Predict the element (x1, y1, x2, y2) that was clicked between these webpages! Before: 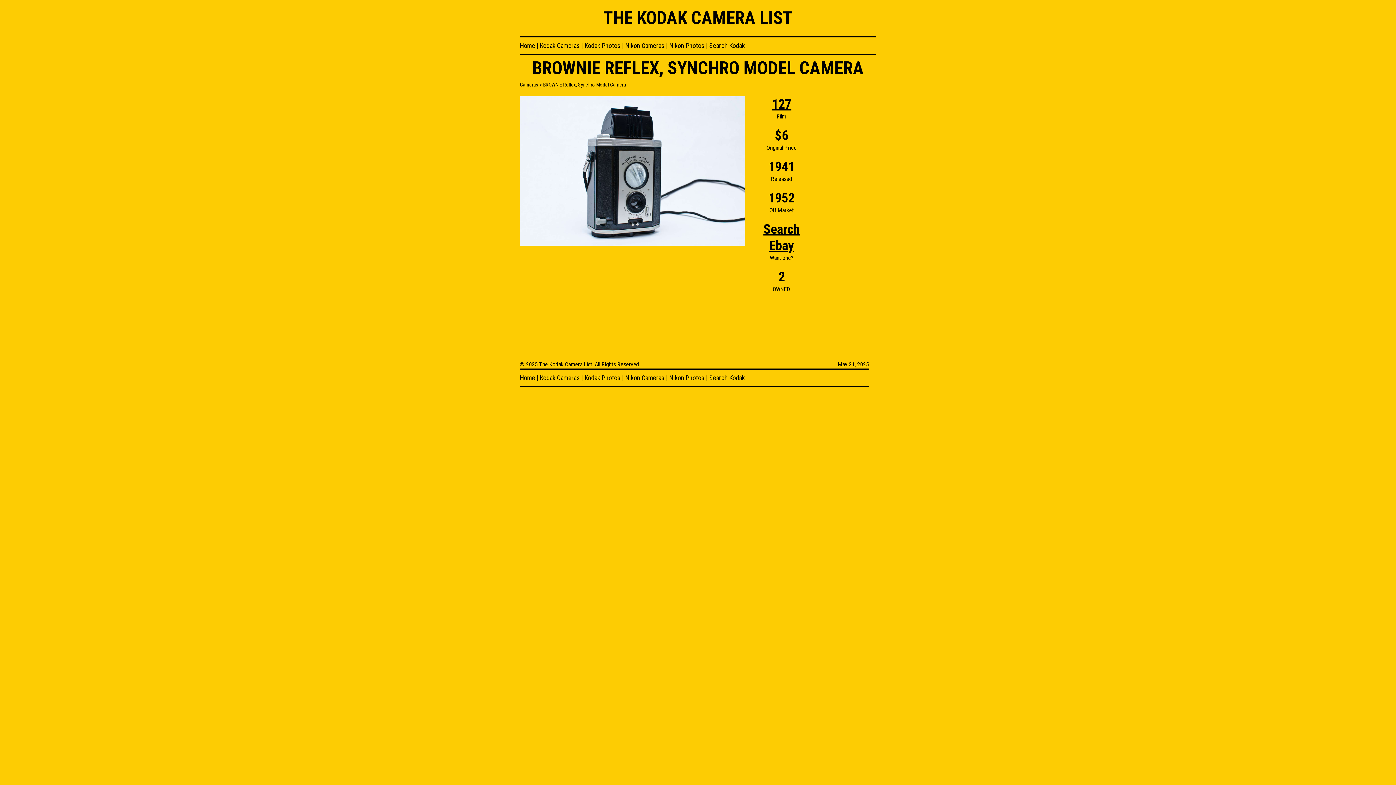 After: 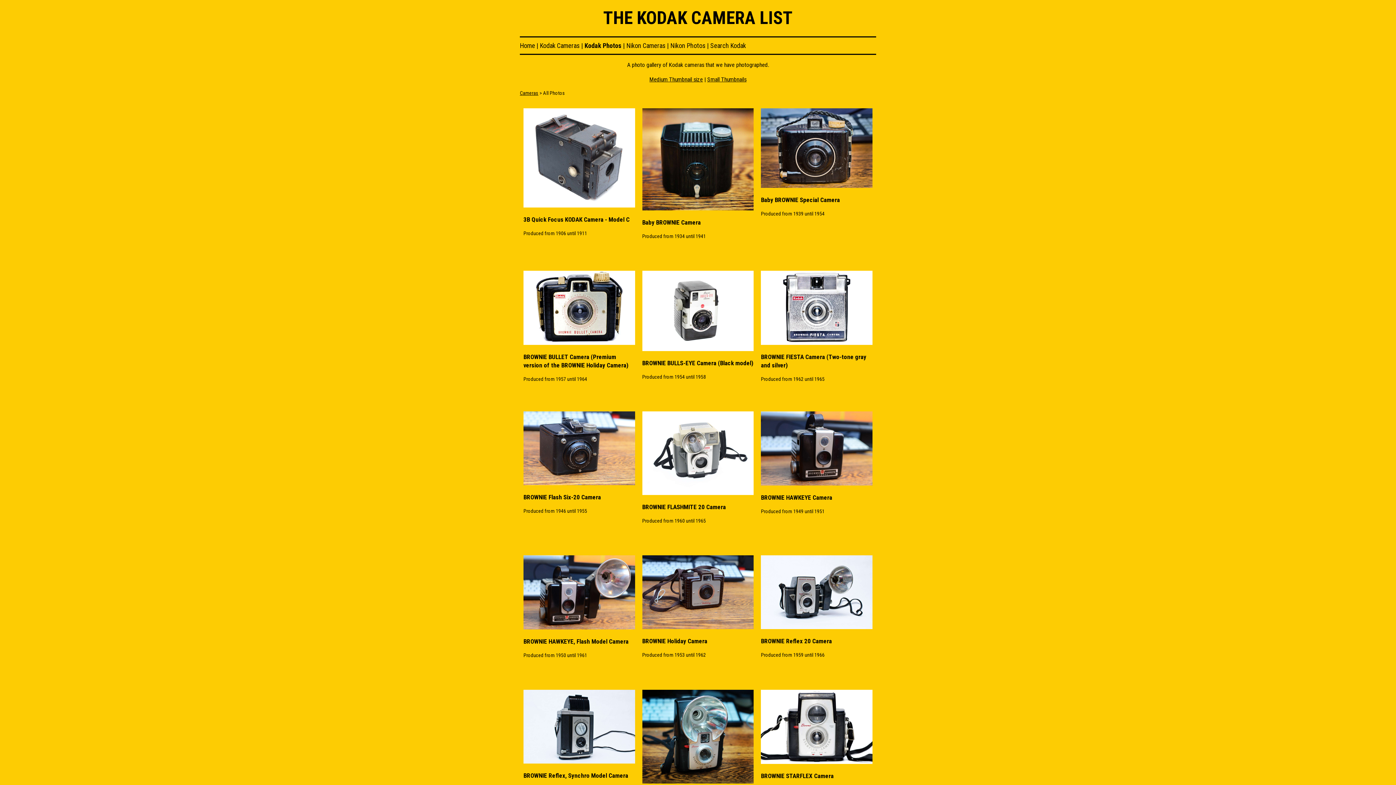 Action: bbox: (584, 374, 620, 381) label: Kodak Photos